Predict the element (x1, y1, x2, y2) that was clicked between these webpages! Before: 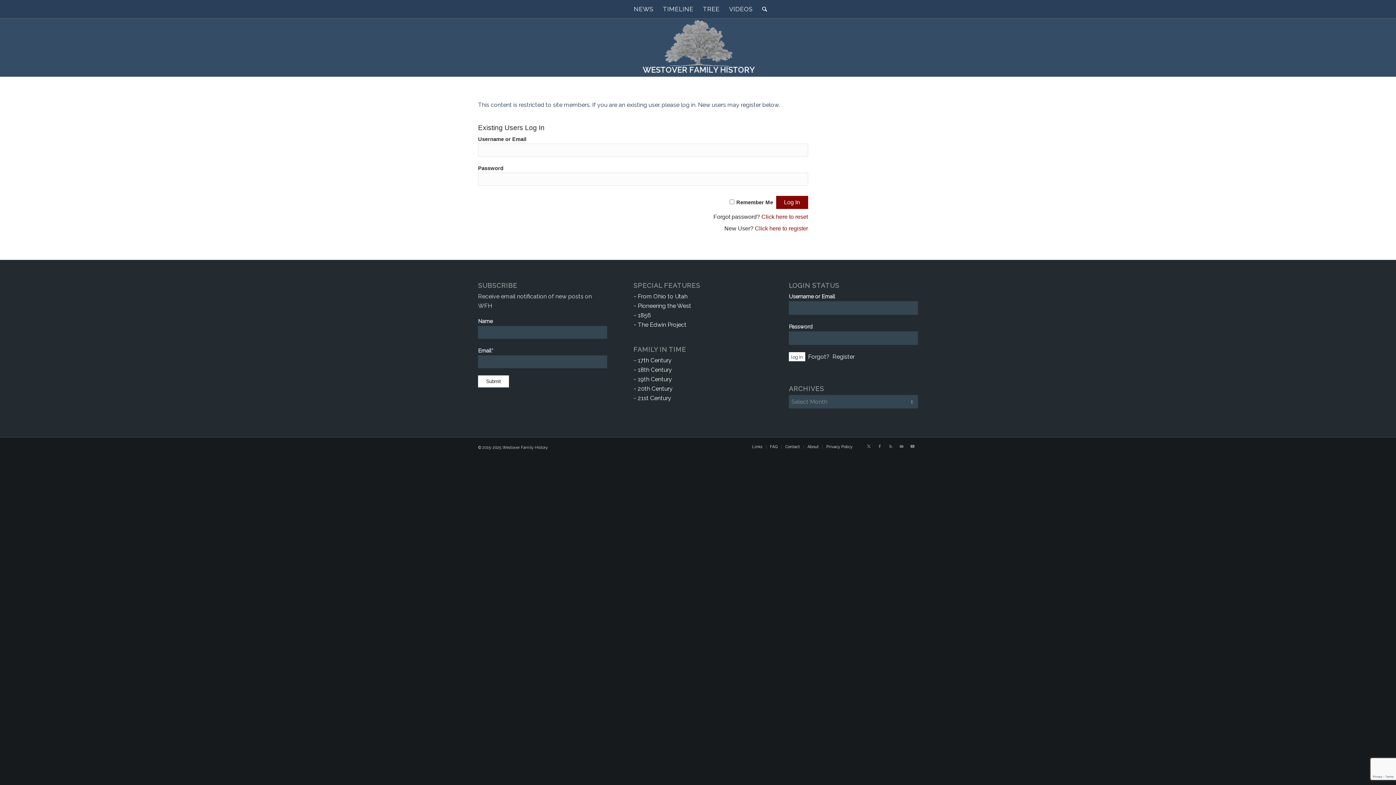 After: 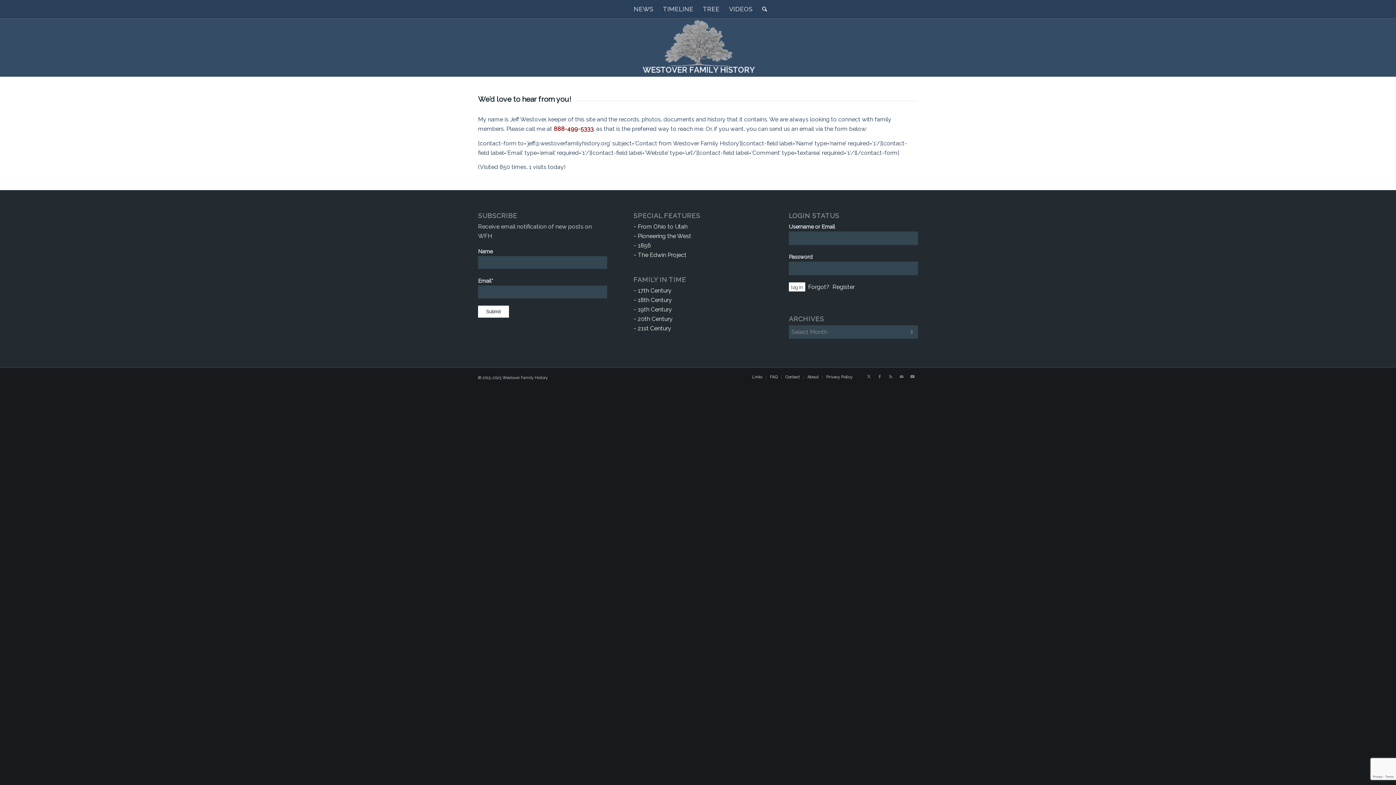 Action: bbox: (785, 444, 800, 449) label: Contact